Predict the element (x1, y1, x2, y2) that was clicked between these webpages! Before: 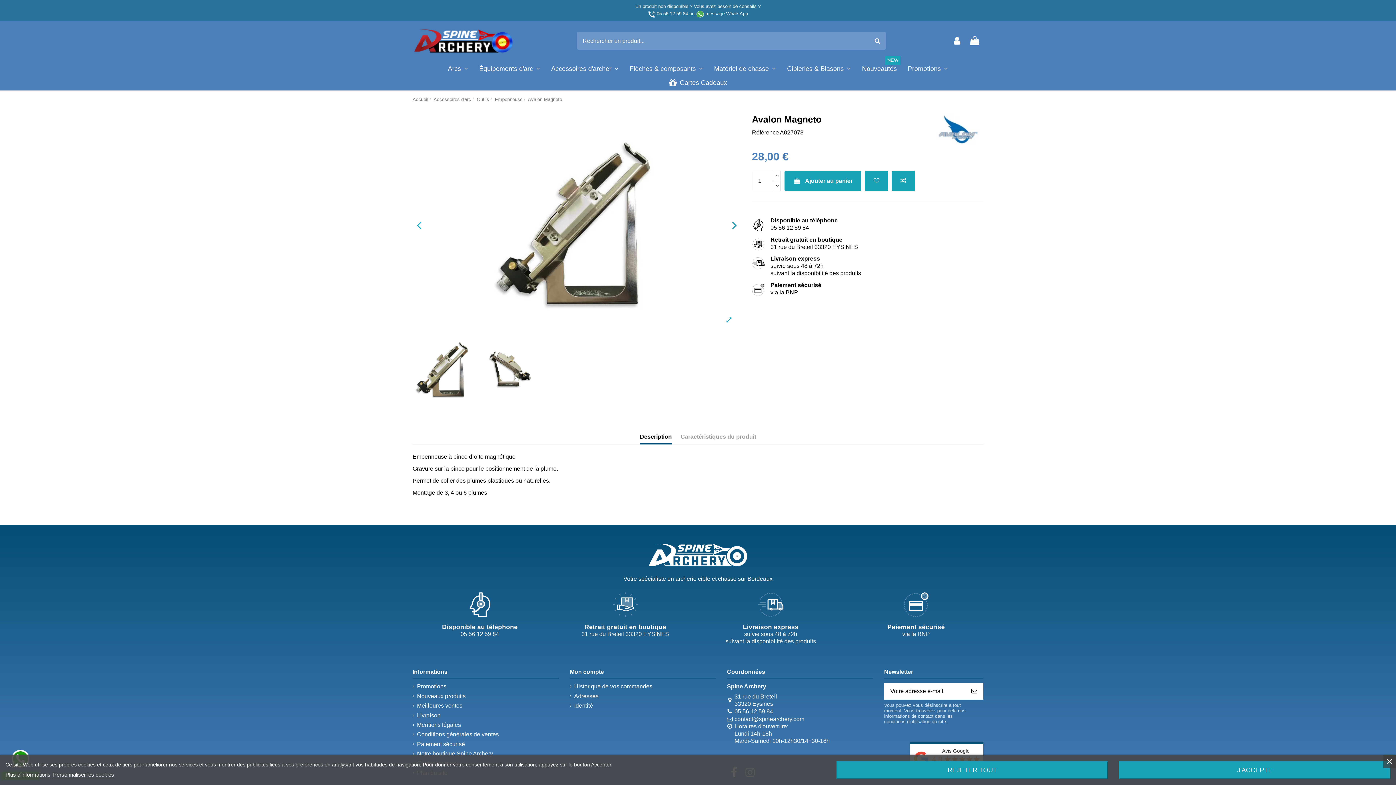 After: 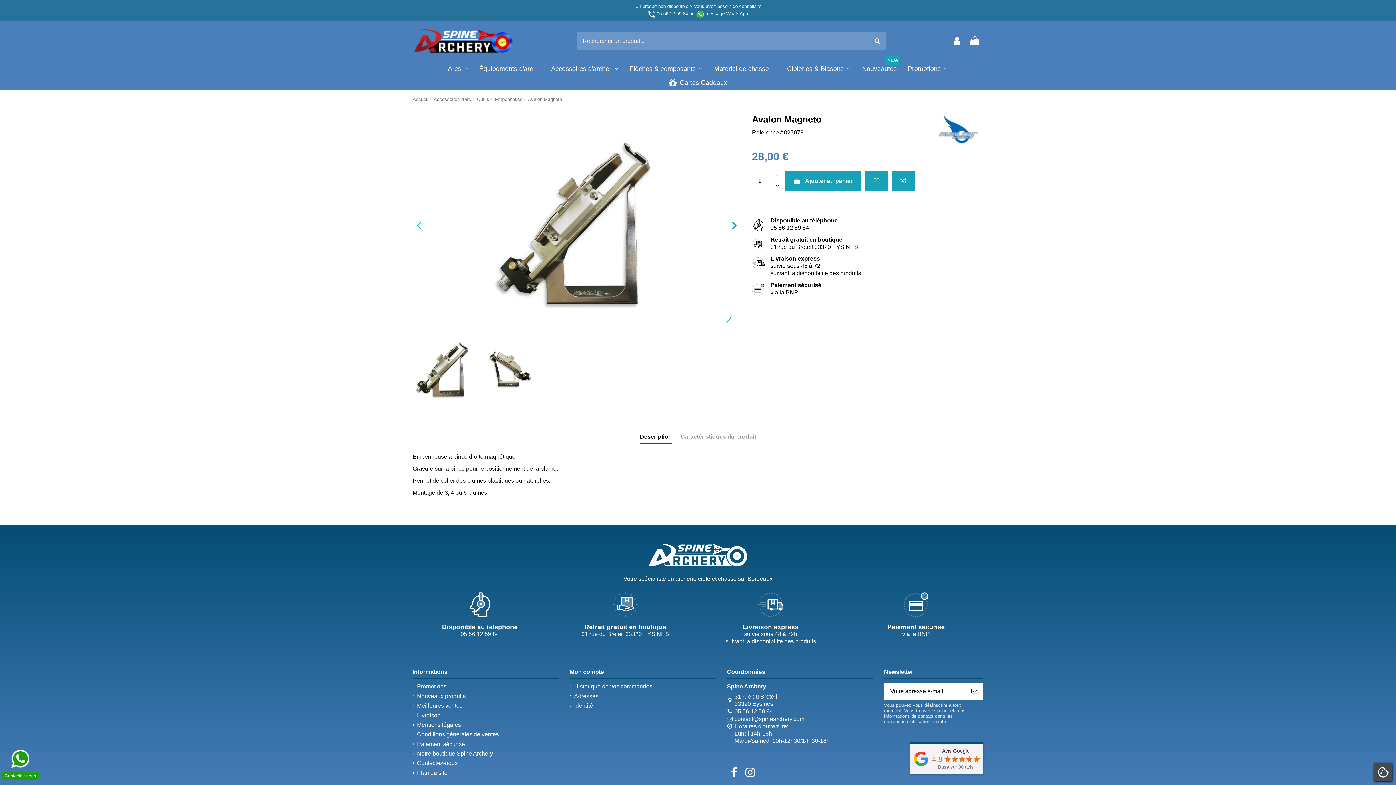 Action: label: REJETER TOUT bbox: (836, 761, 1108, 779)